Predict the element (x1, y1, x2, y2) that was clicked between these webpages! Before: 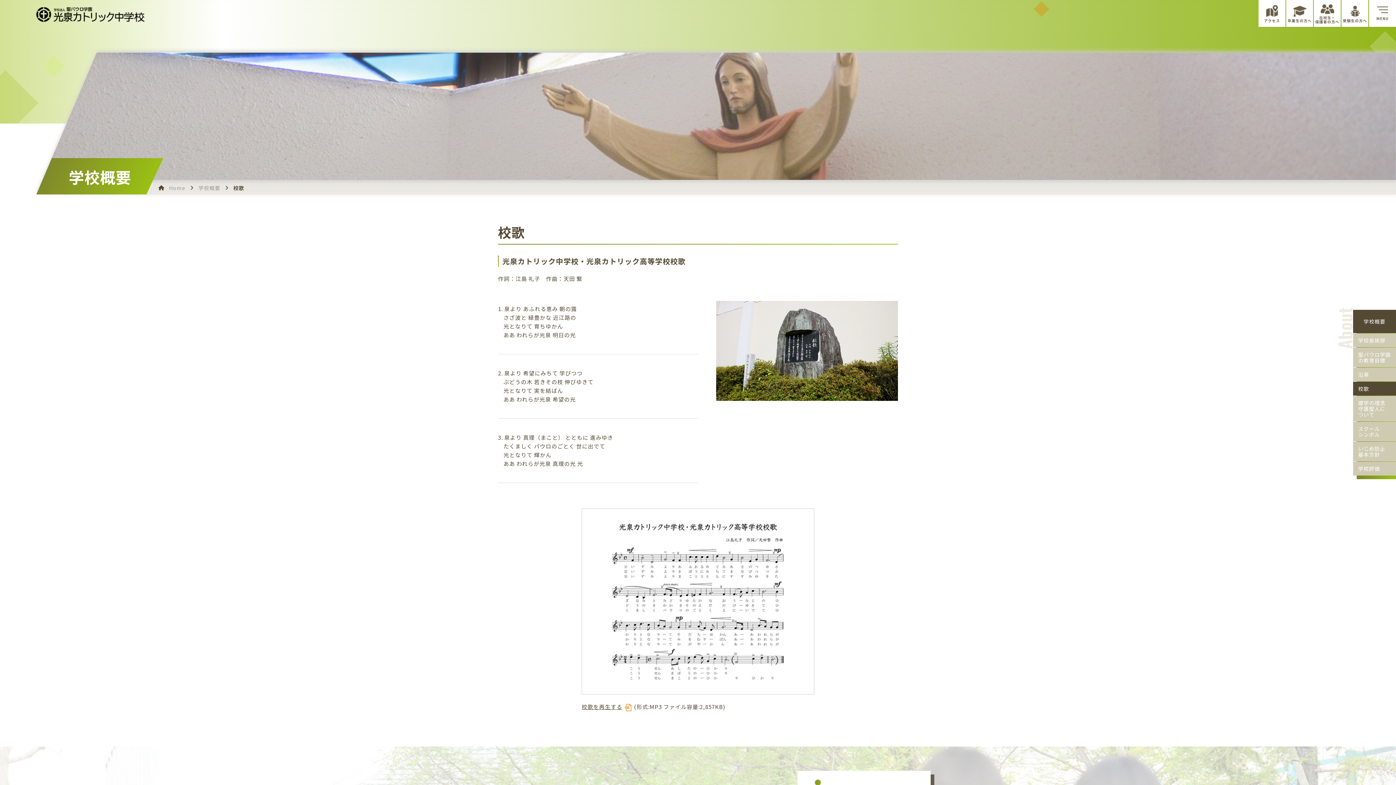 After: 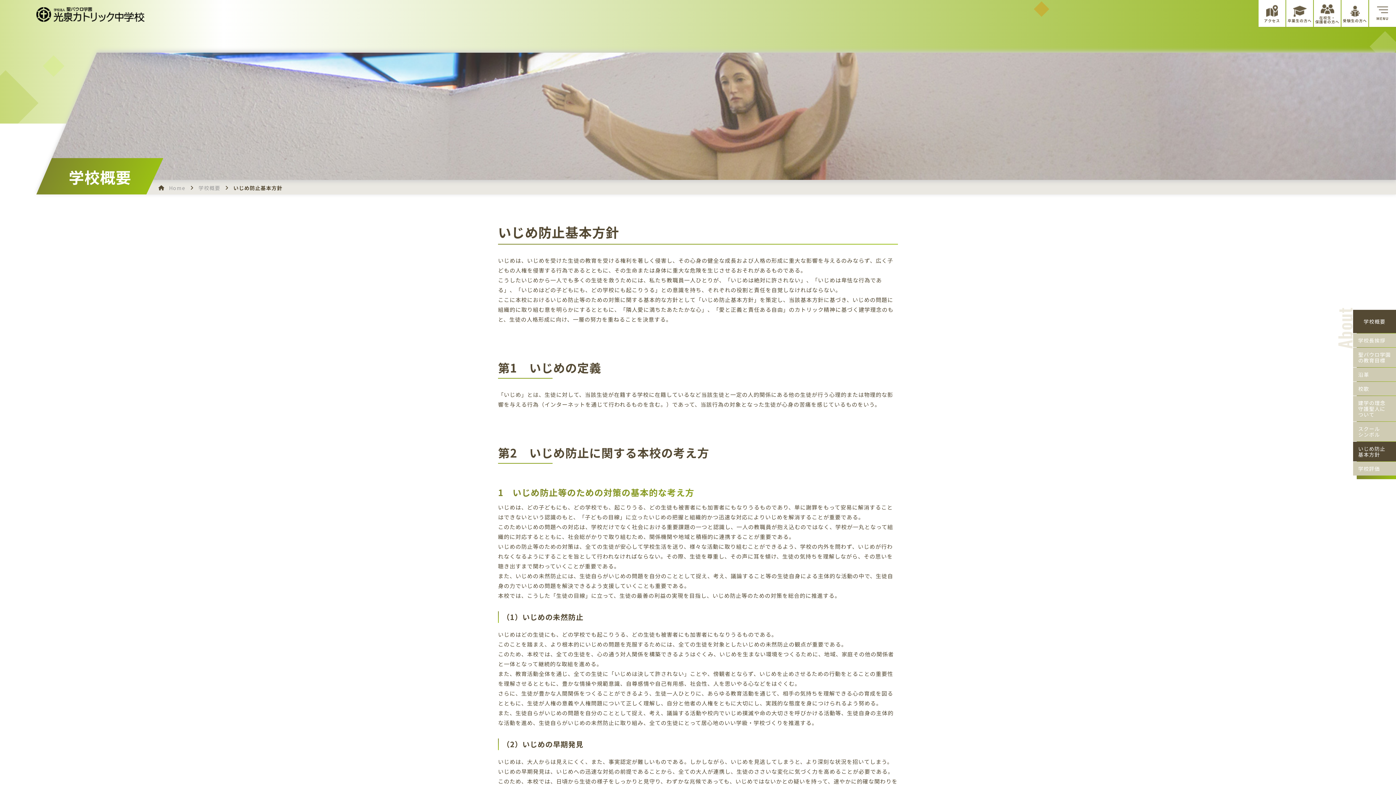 Action: label: いじめ防止
基本方針 bbox: (1353, 442, 1396, 461)